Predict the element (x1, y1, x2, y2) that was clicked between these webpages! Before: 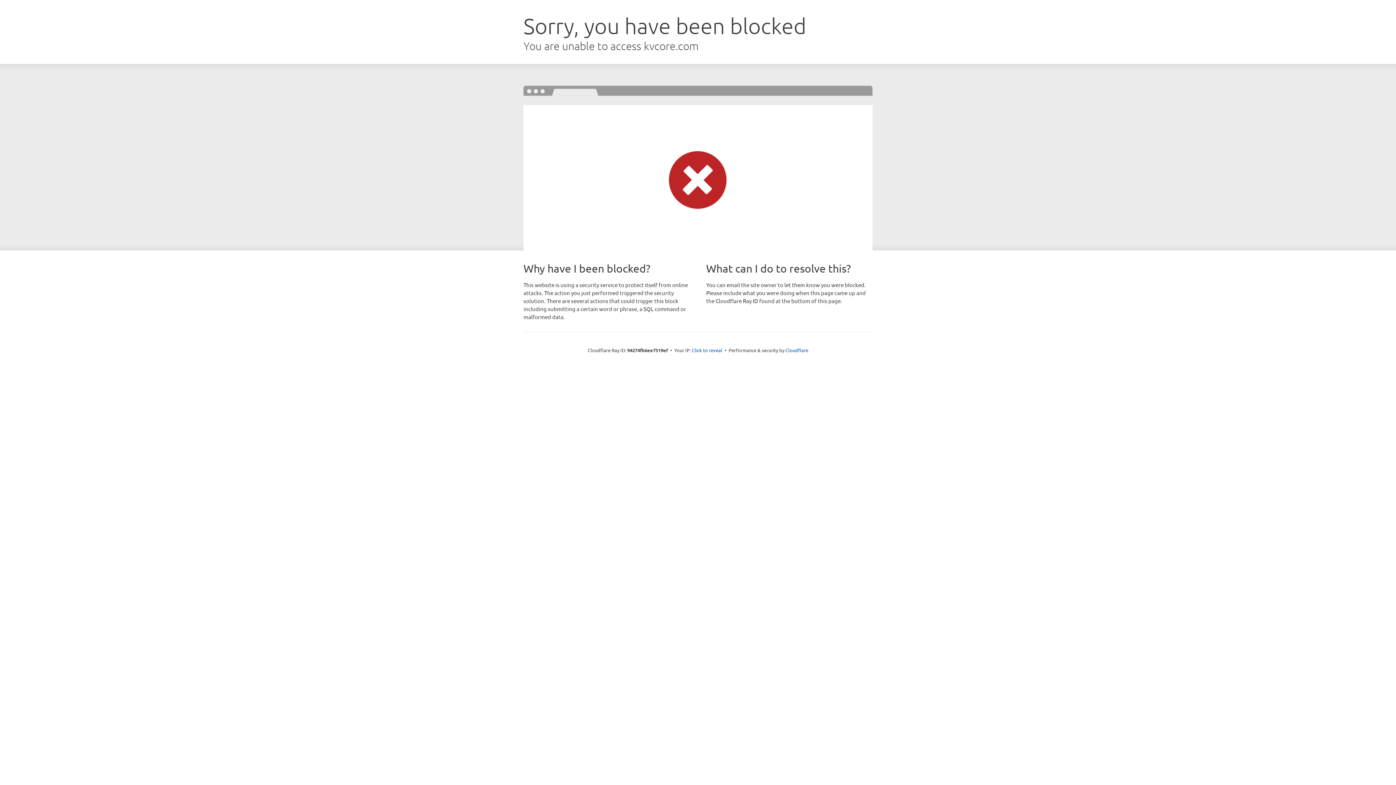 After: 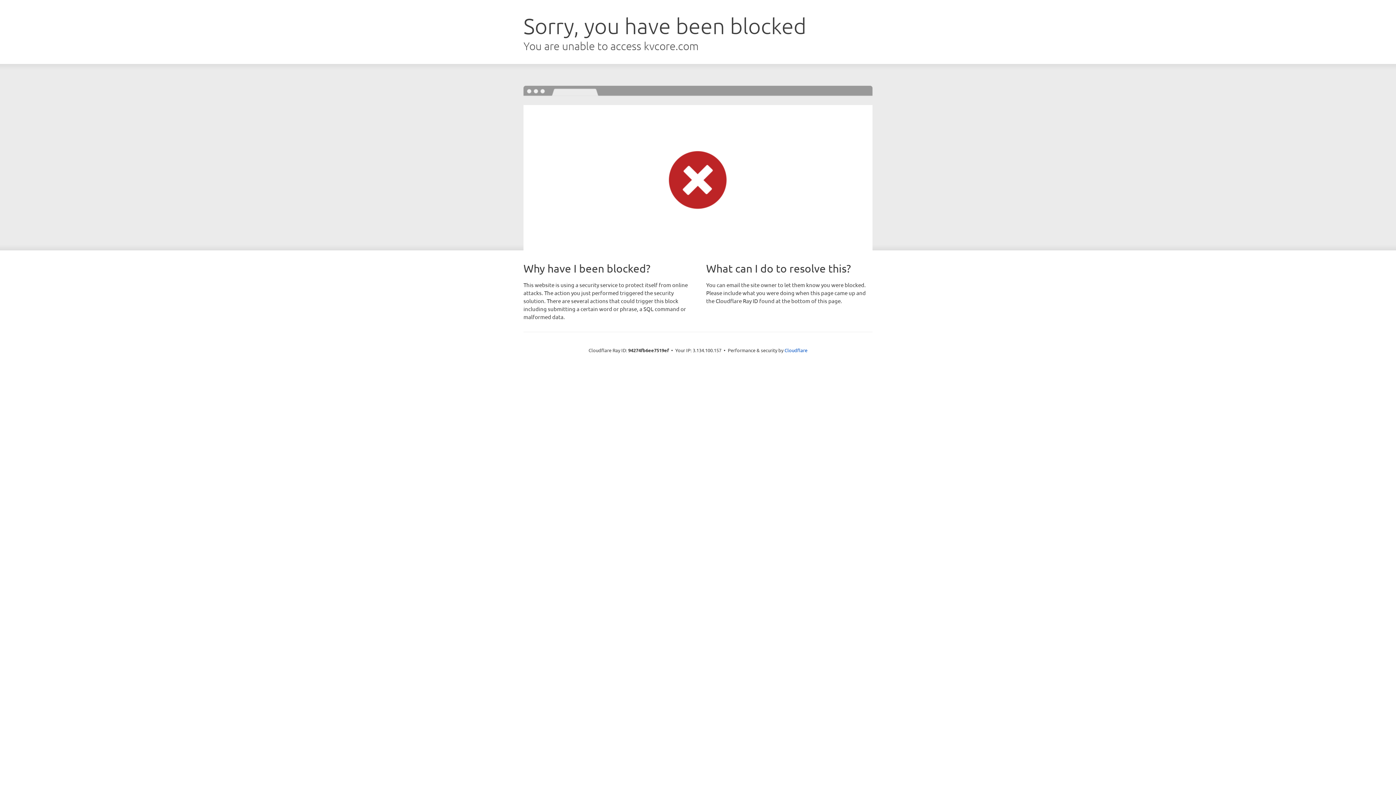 Action: label: Click to reveal bbox: (692, 346, 722, 353)